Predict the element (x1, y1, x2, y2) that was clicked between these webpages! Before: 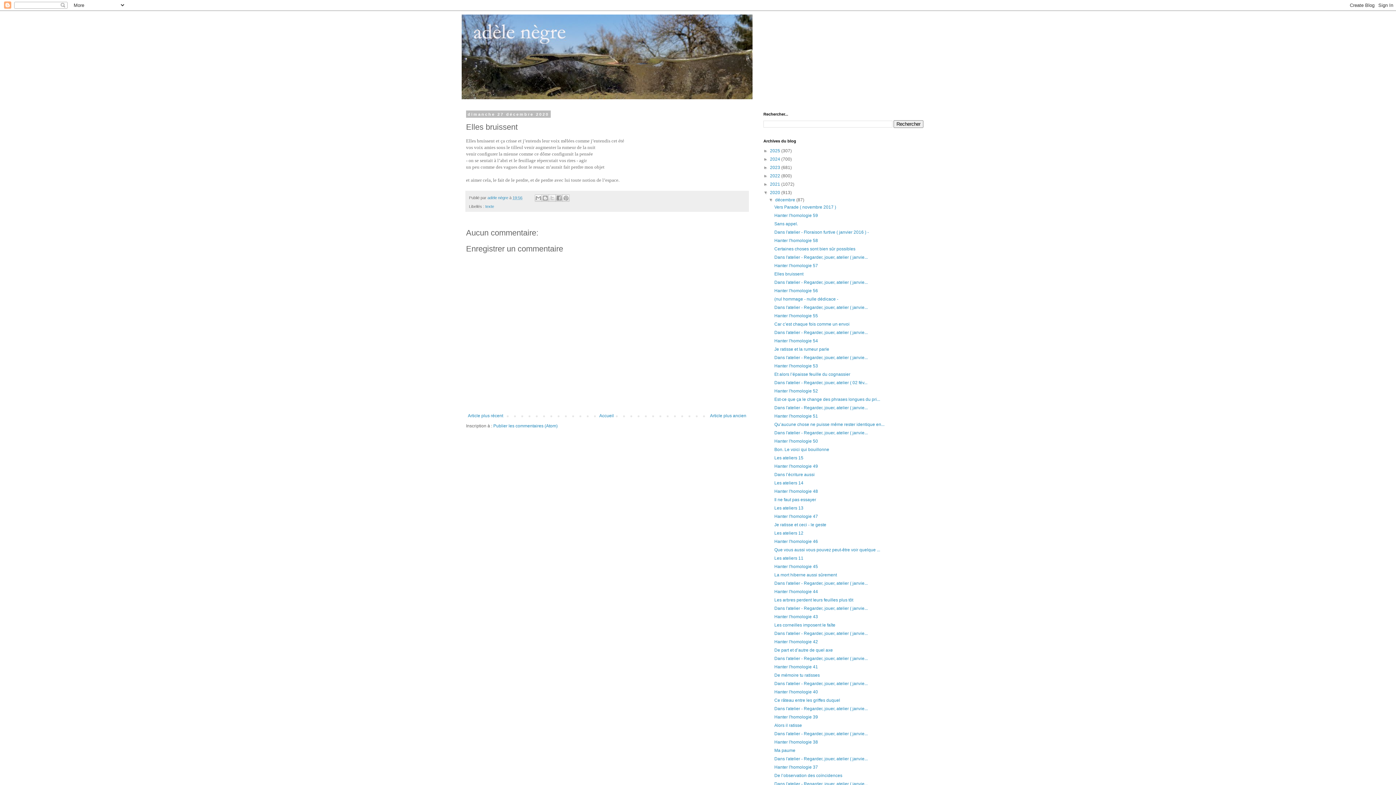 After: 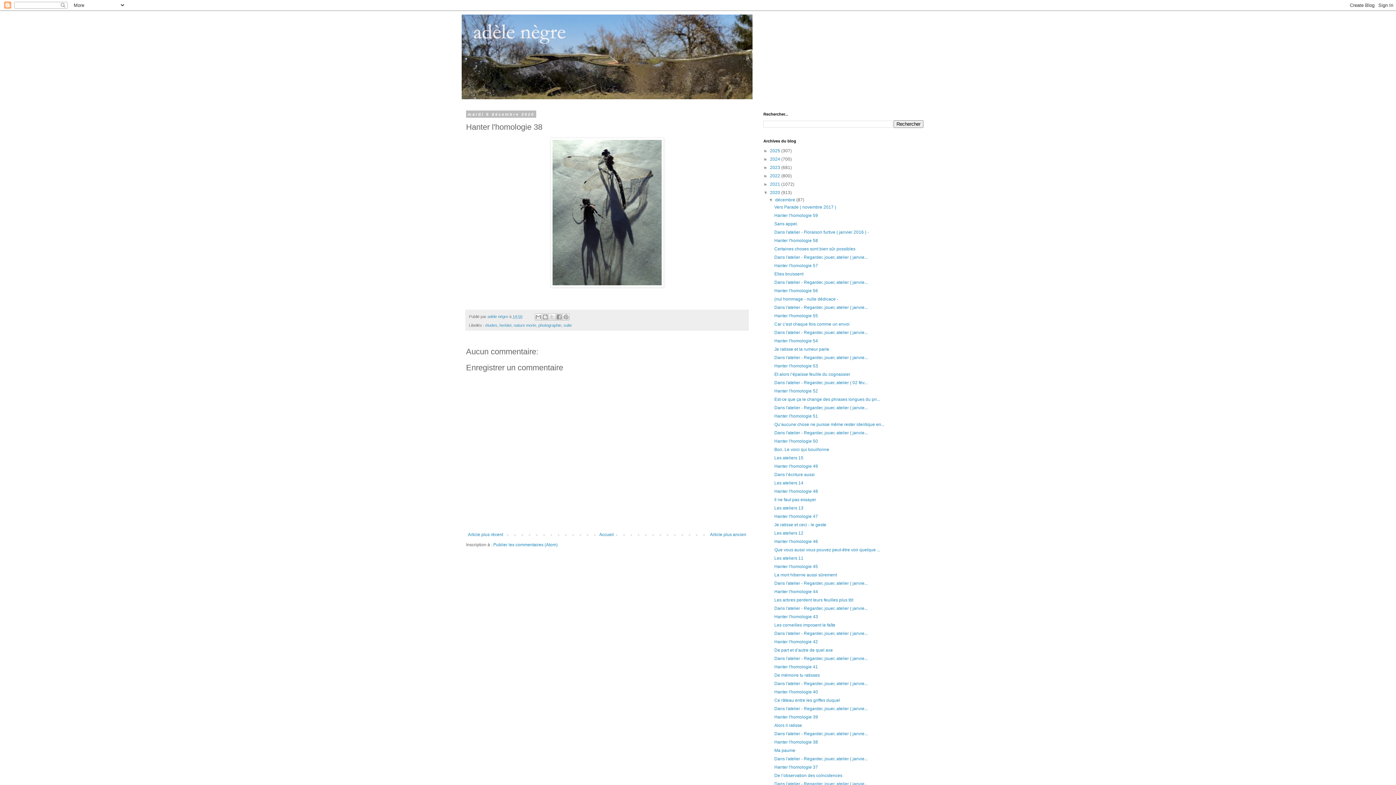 Action: label: Hanter l'homologie 38 bbox: (774, 740, 818, 745)